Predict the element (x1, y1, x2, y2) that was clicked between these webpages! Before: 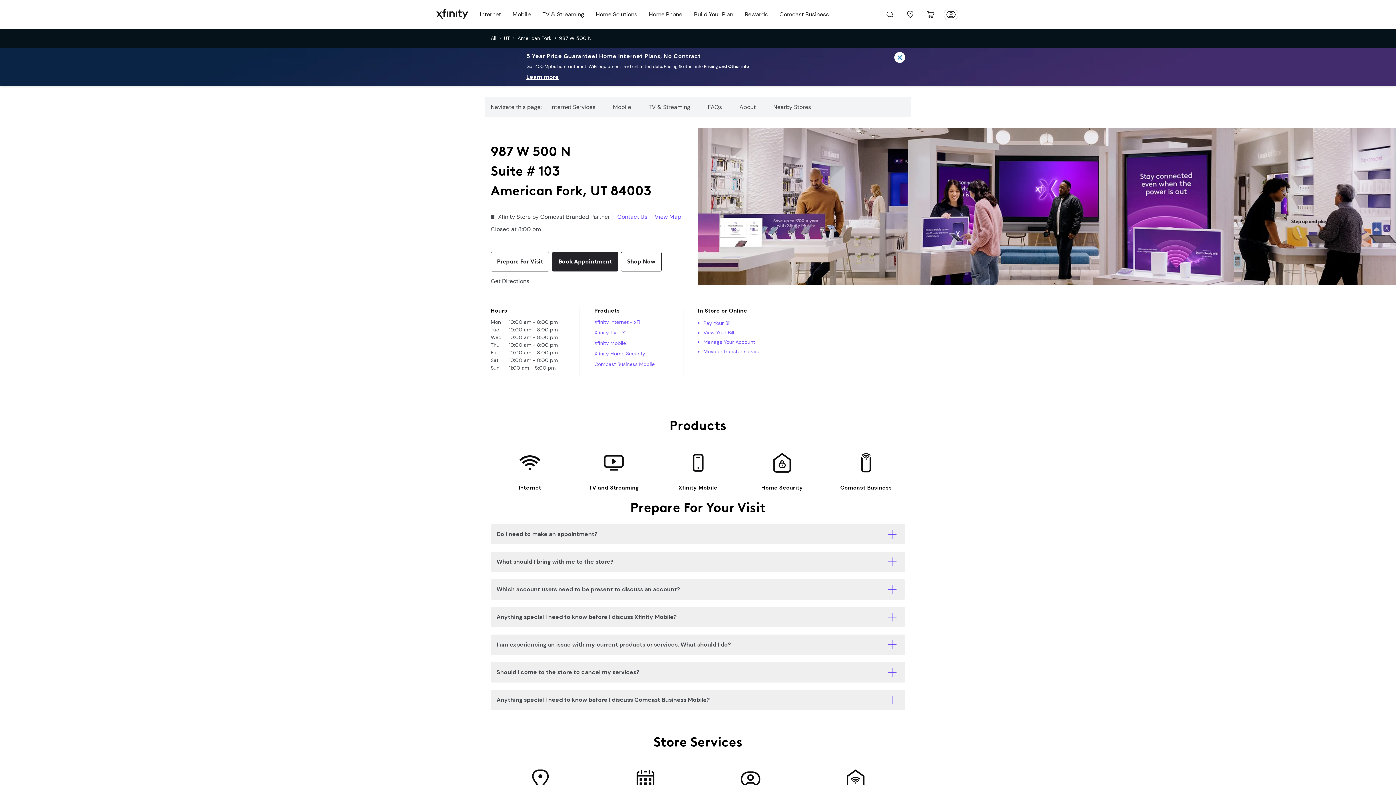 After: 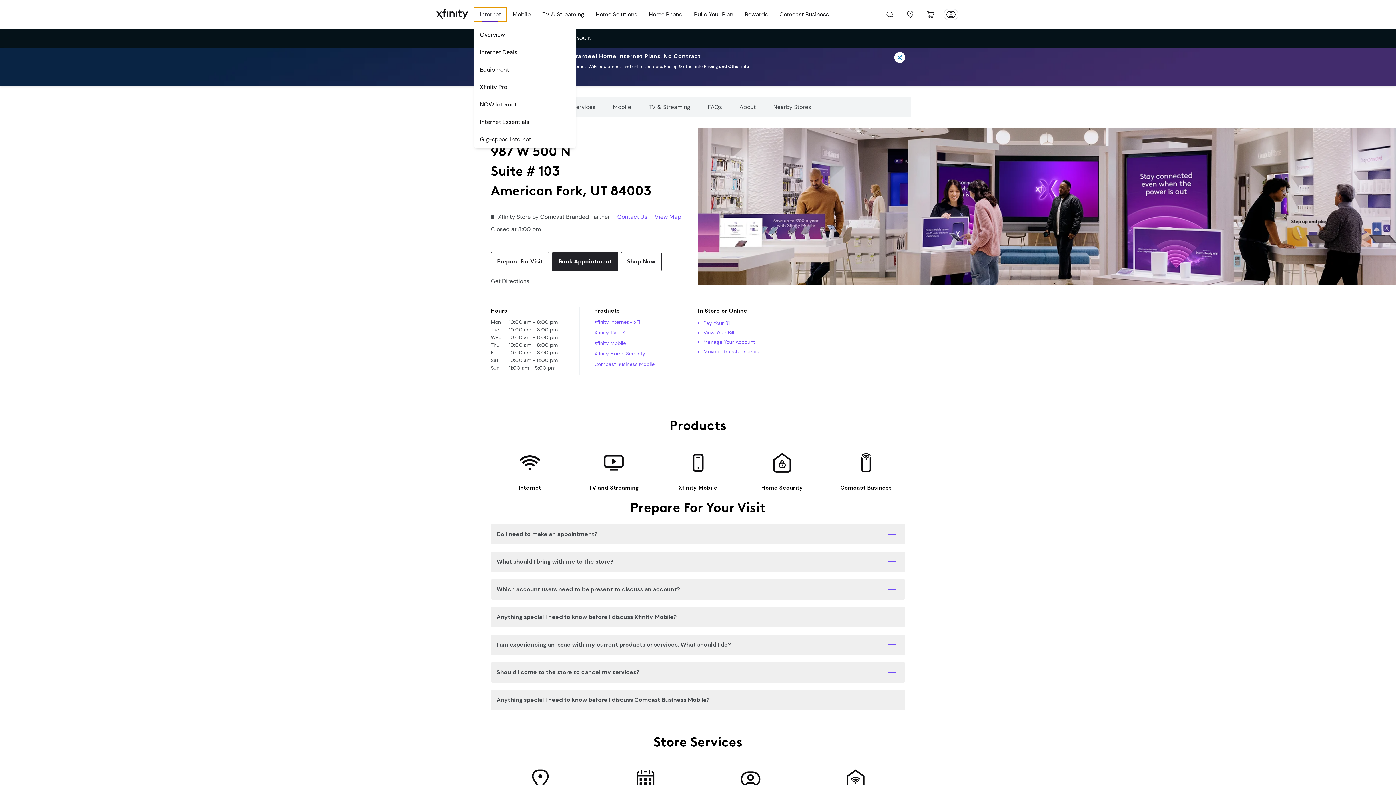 Action: label: Internet bbox: (474, 7, 506, 21)